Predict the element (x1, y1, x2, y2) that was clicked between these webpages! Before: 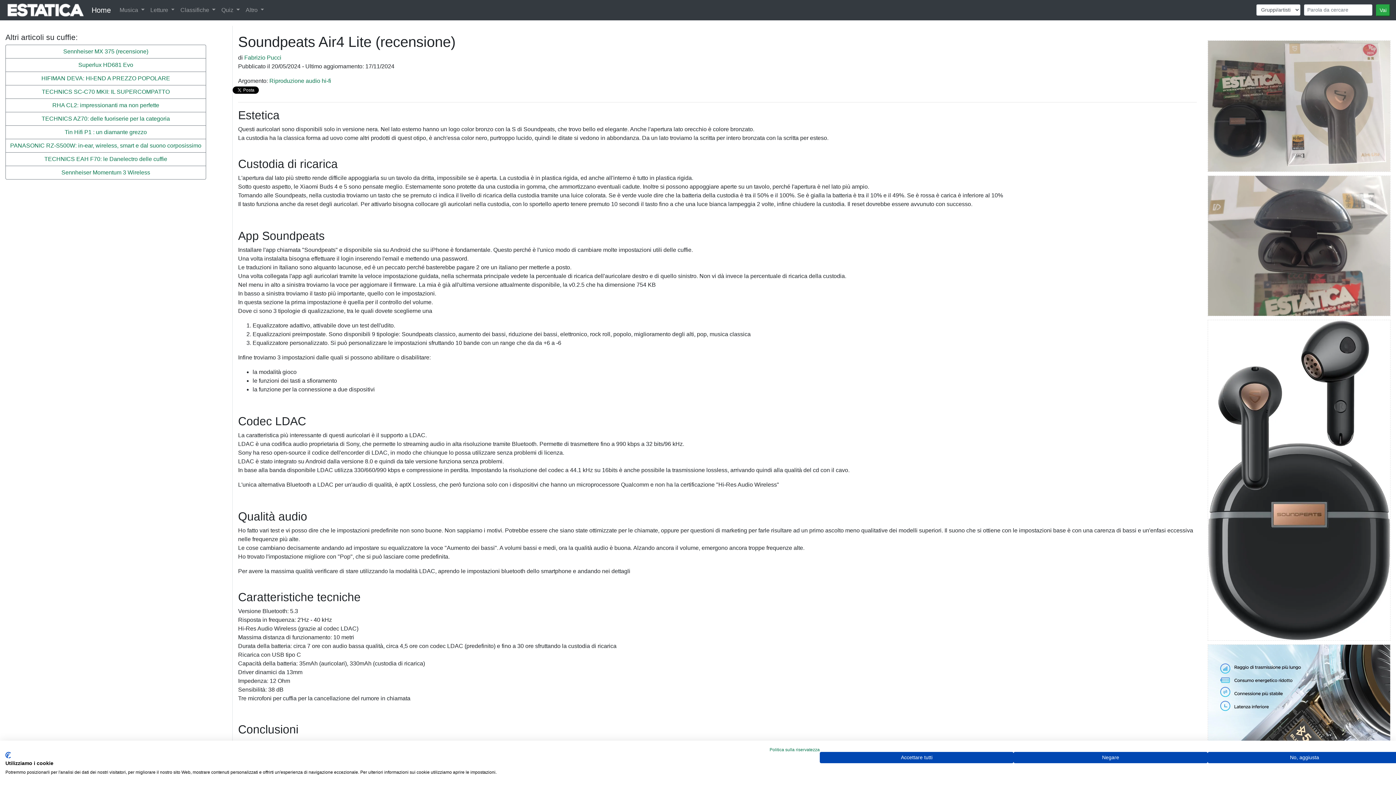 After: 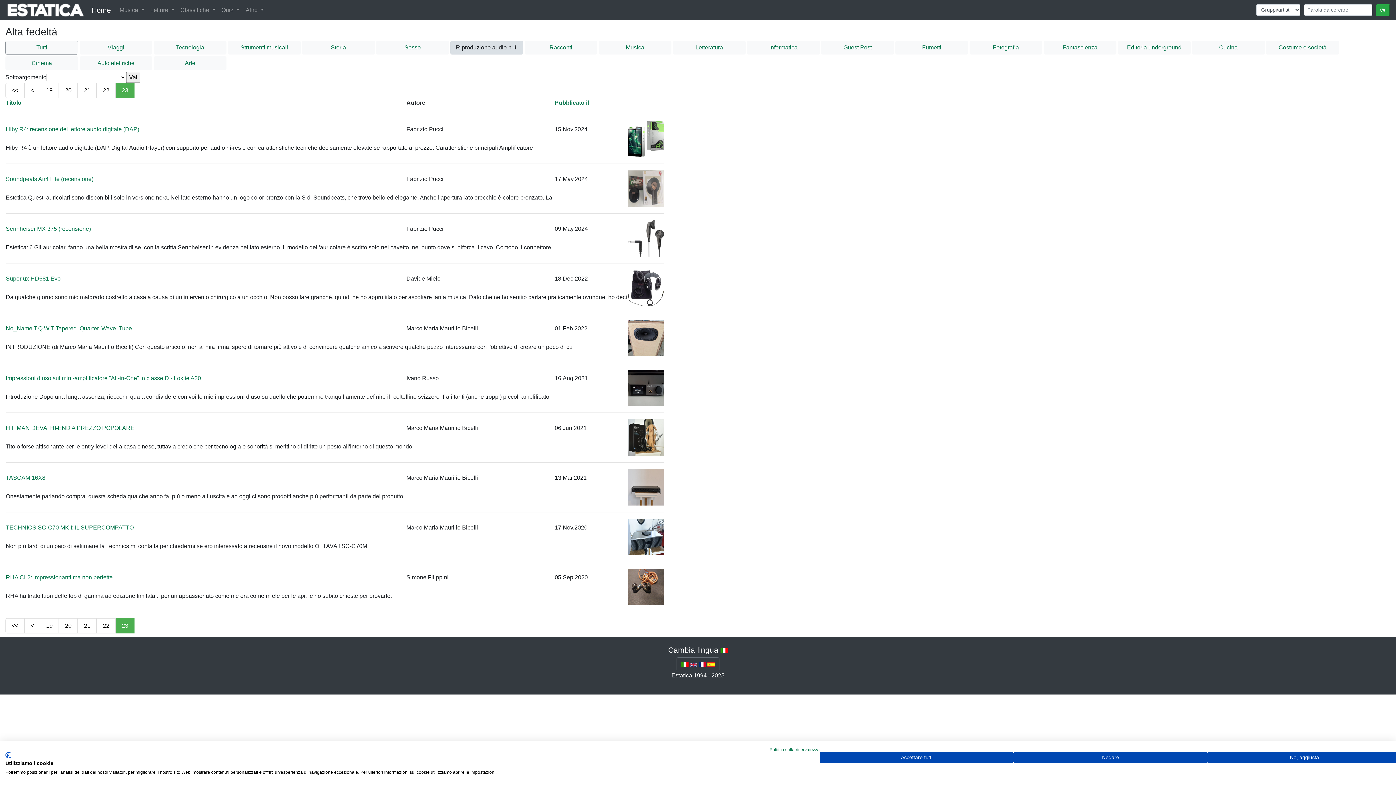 Action: bbox: (269, 77, 331, 84) label: Riproduzione audio hi-fi